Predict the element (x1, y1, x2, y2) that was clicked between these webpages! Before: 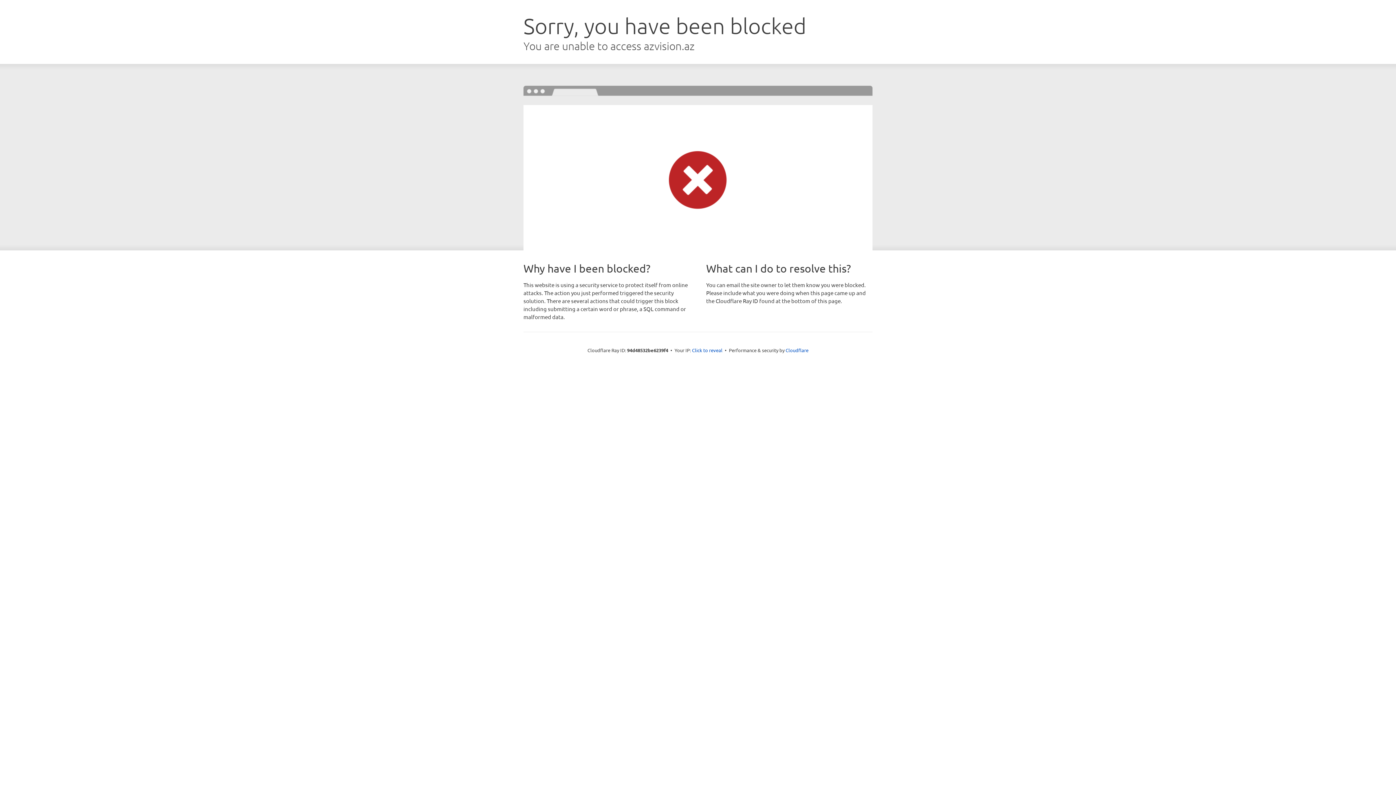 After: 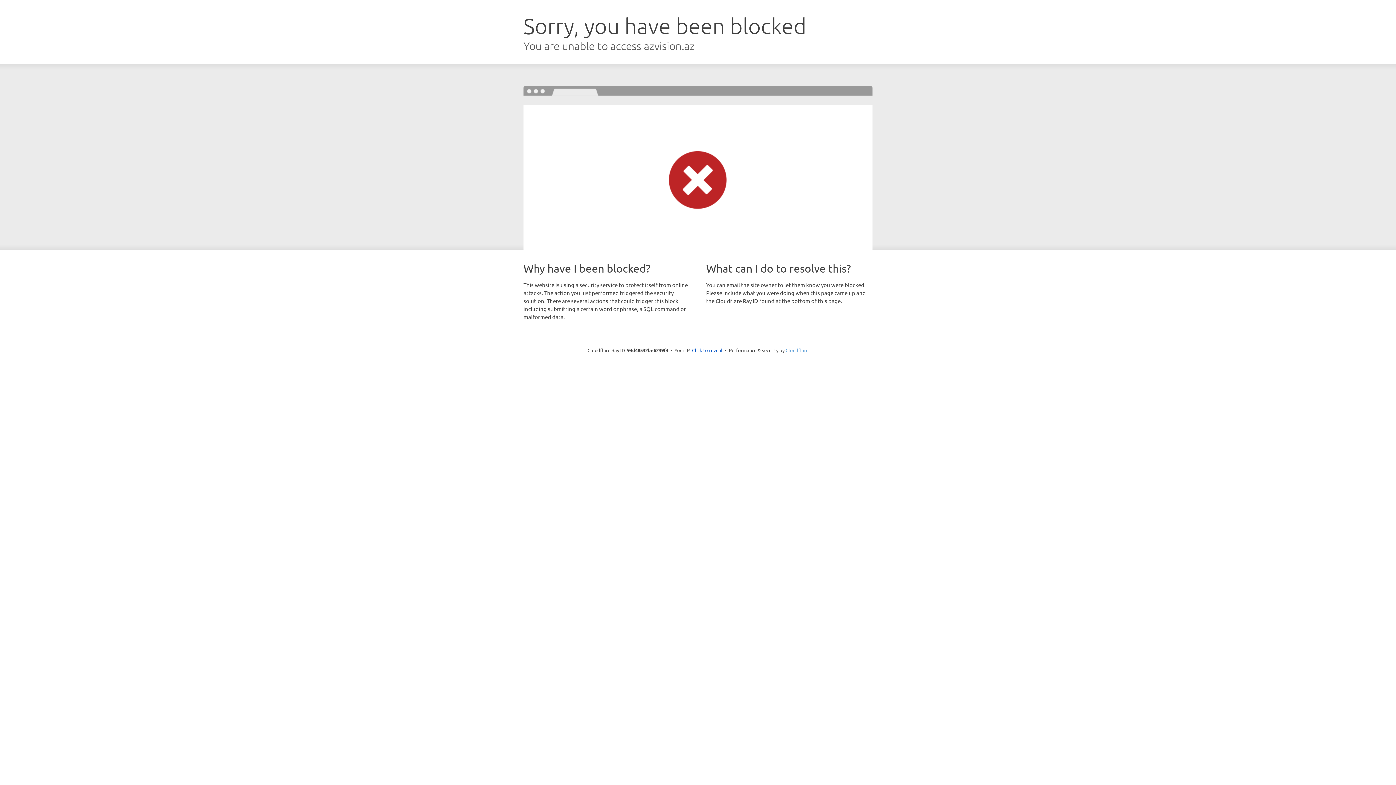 Action: bbox: (785, 347, 808, 353) label: Cloudflare